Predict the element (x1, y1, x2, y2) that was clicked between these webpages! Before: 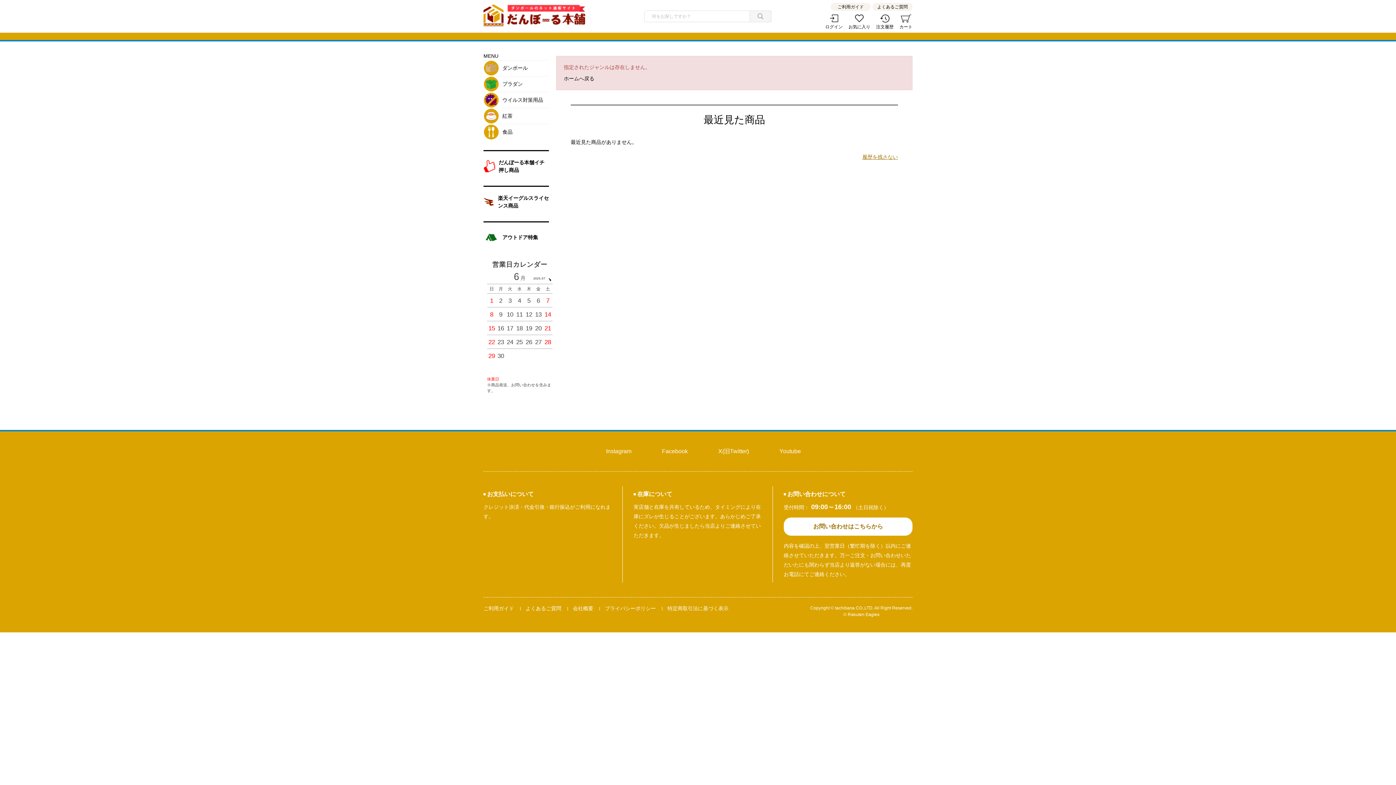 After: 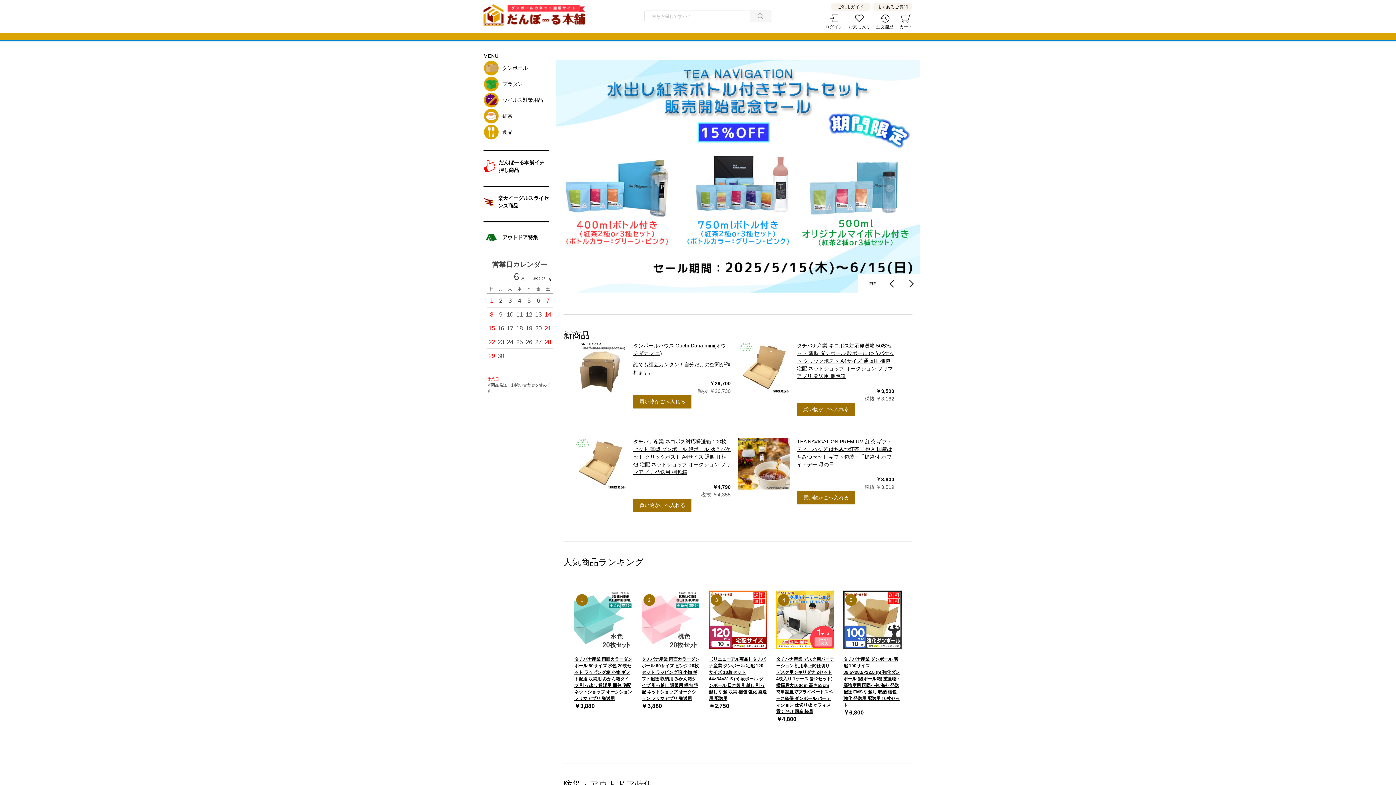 Action: bbox: (483, 4, 585, 28)